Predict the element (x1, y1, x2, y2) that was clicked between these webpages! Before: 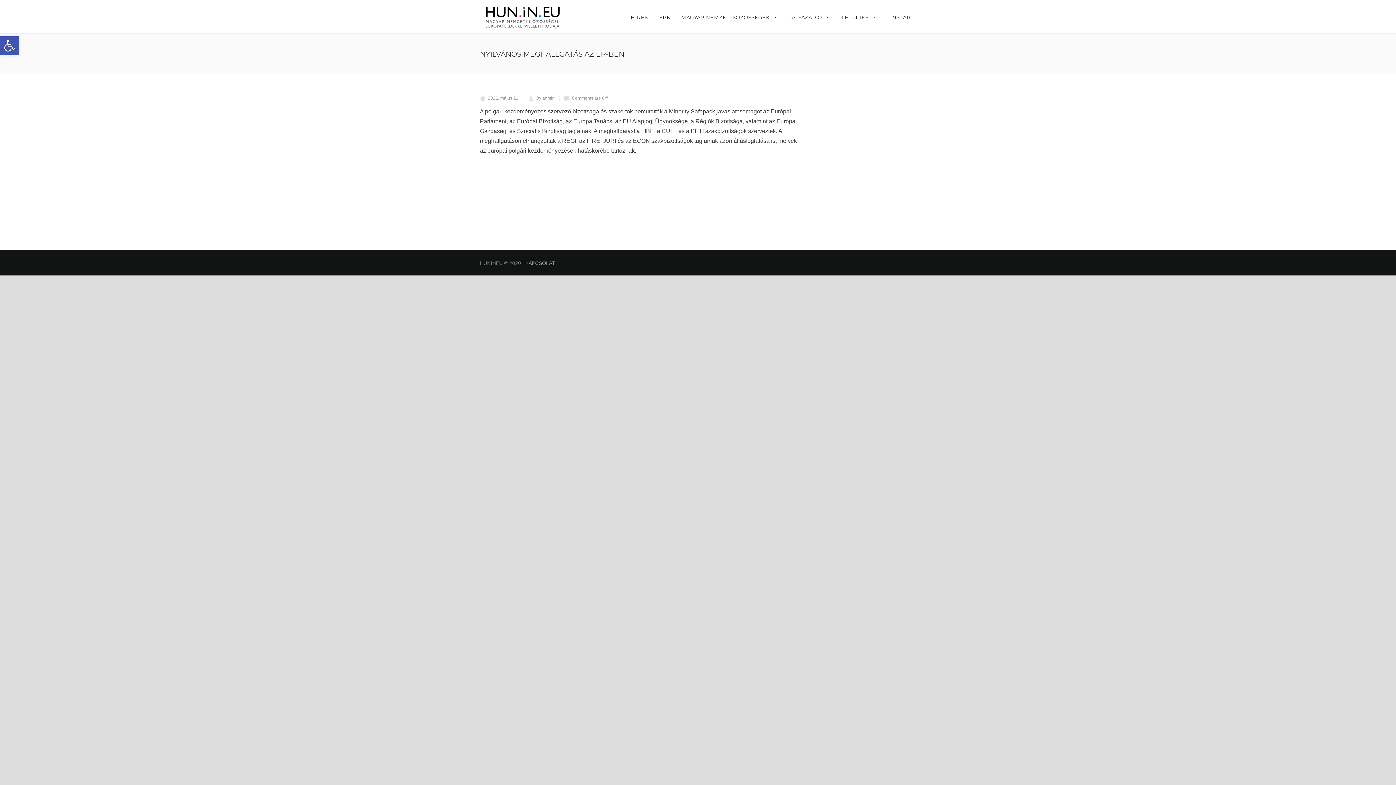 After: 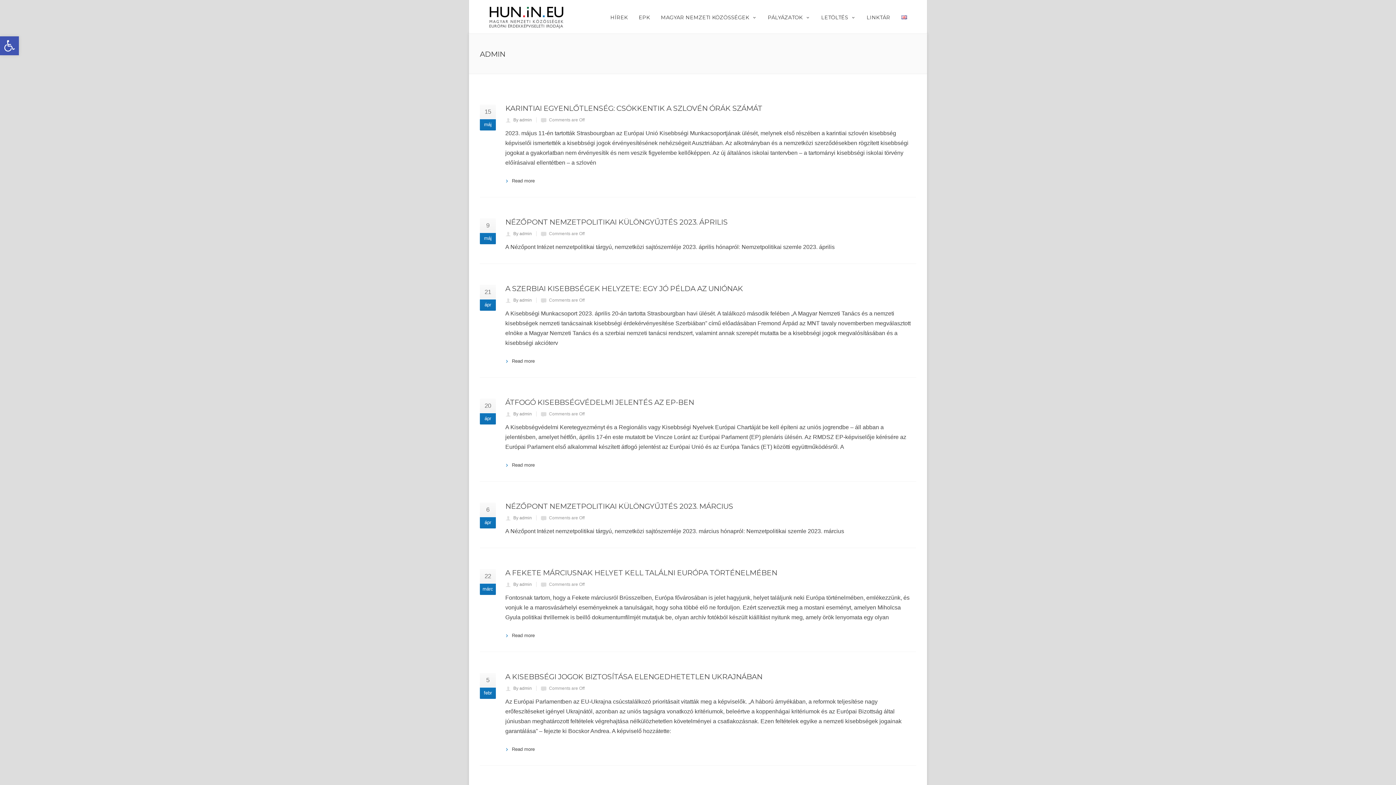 Action: bbox: (536, 95, 554, 100) label: By admin